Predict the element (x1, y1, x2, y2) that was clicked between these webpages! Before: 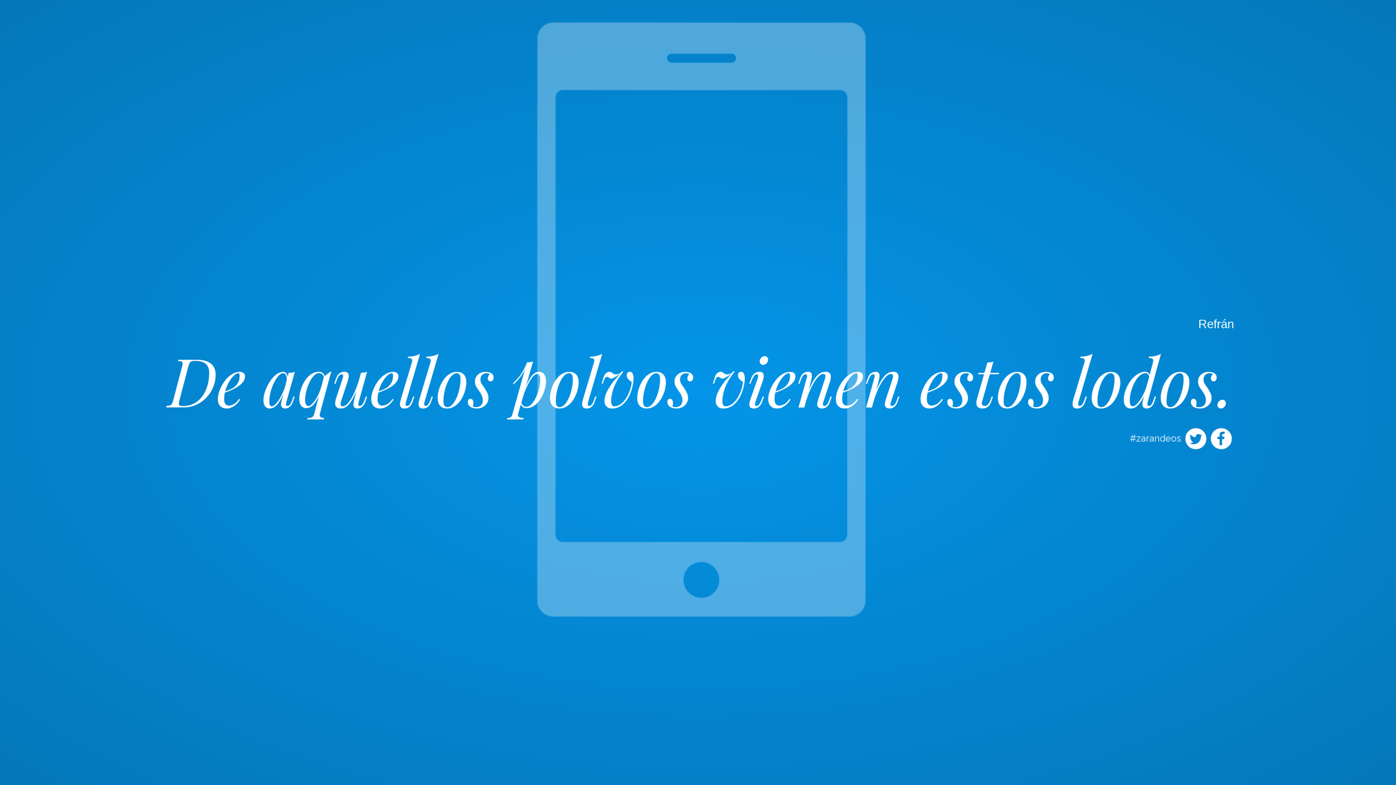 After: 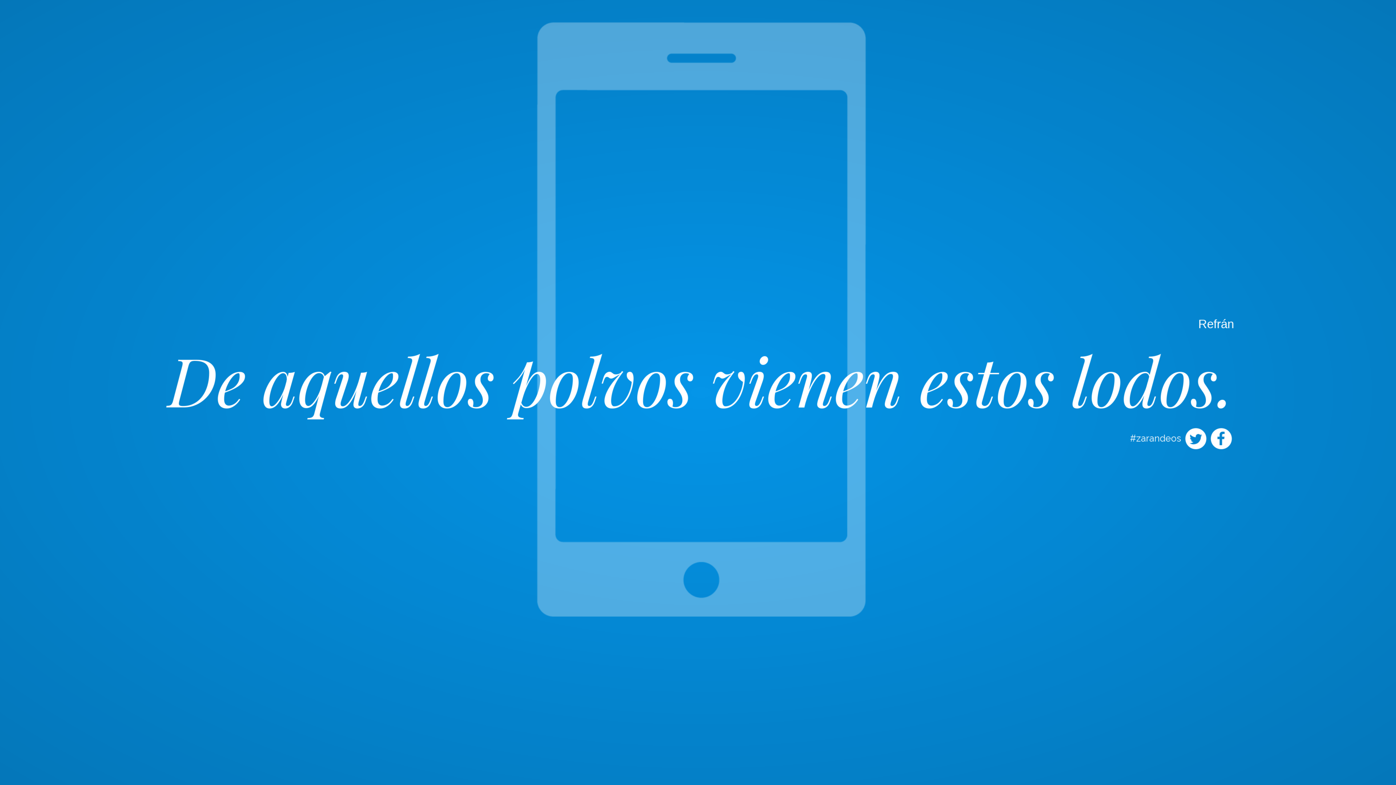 Action: bbox: (1183, 446, 1208, 453)